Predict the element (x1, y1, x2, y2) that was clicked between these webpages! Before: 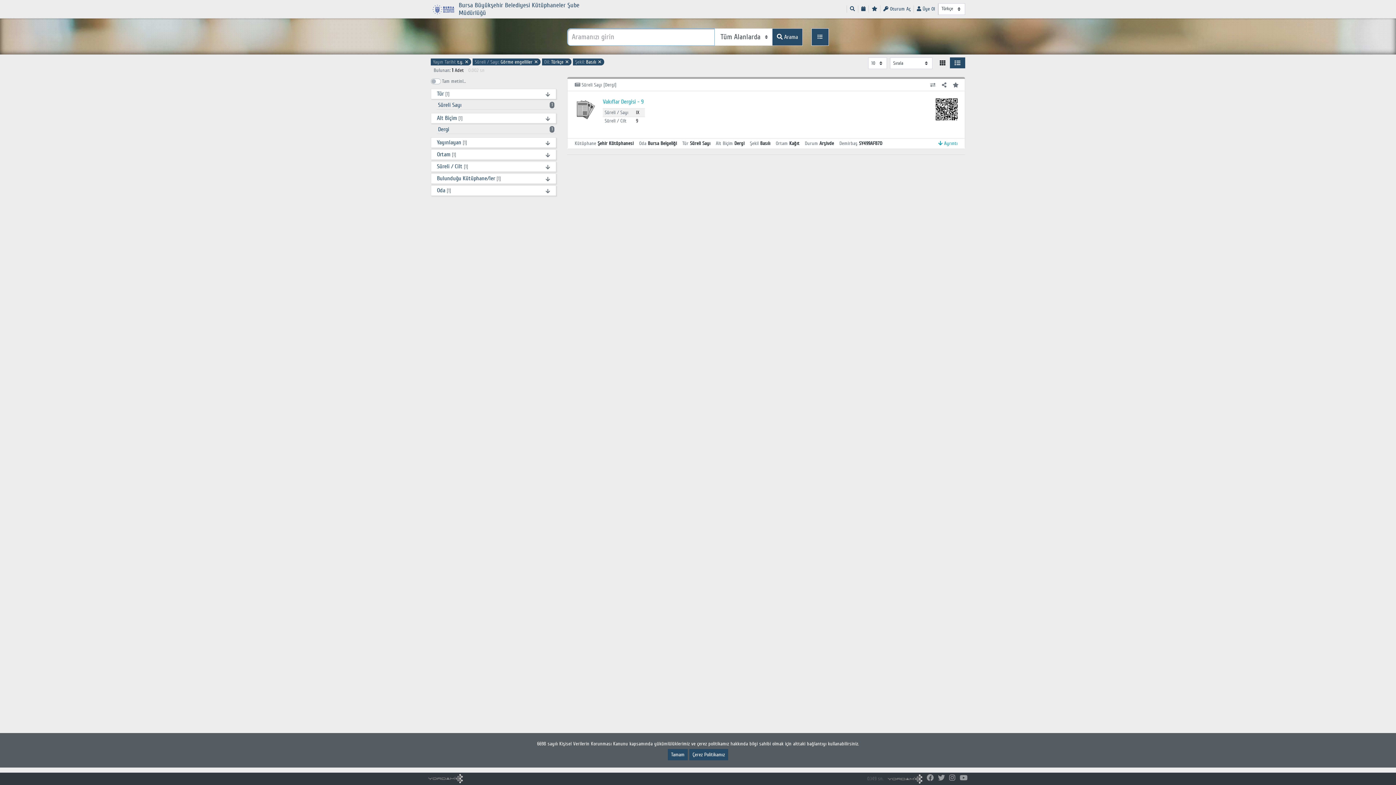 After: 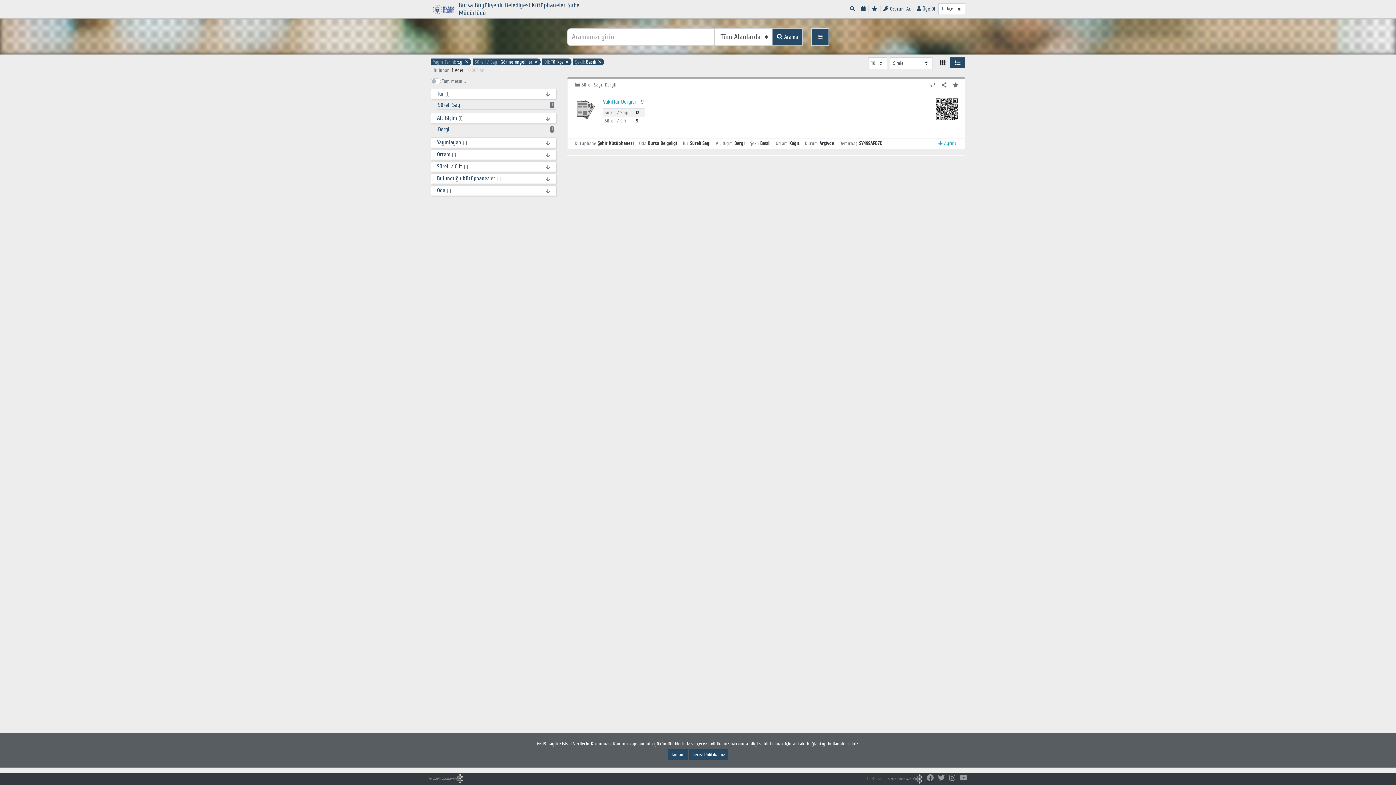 Action: bbox: (926, 774, 933, 782)